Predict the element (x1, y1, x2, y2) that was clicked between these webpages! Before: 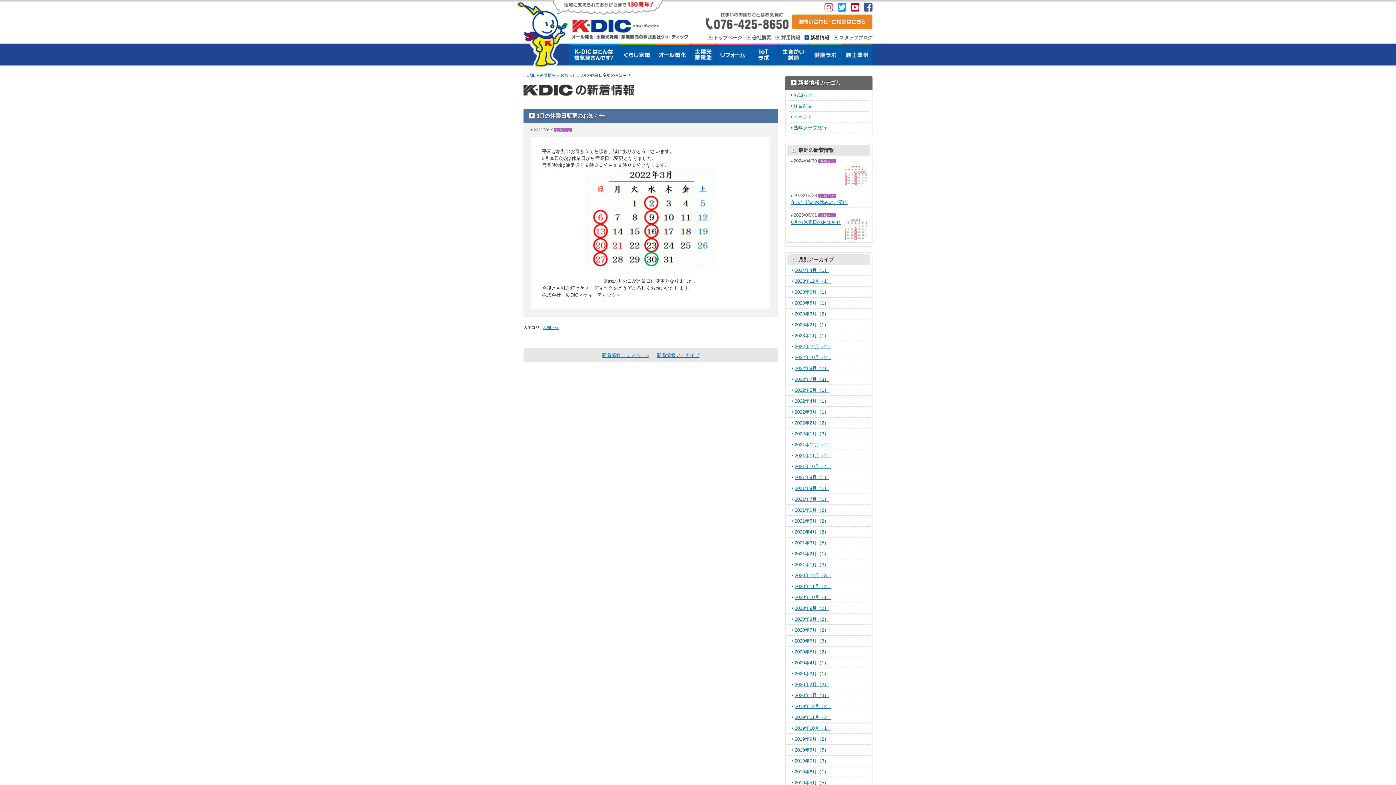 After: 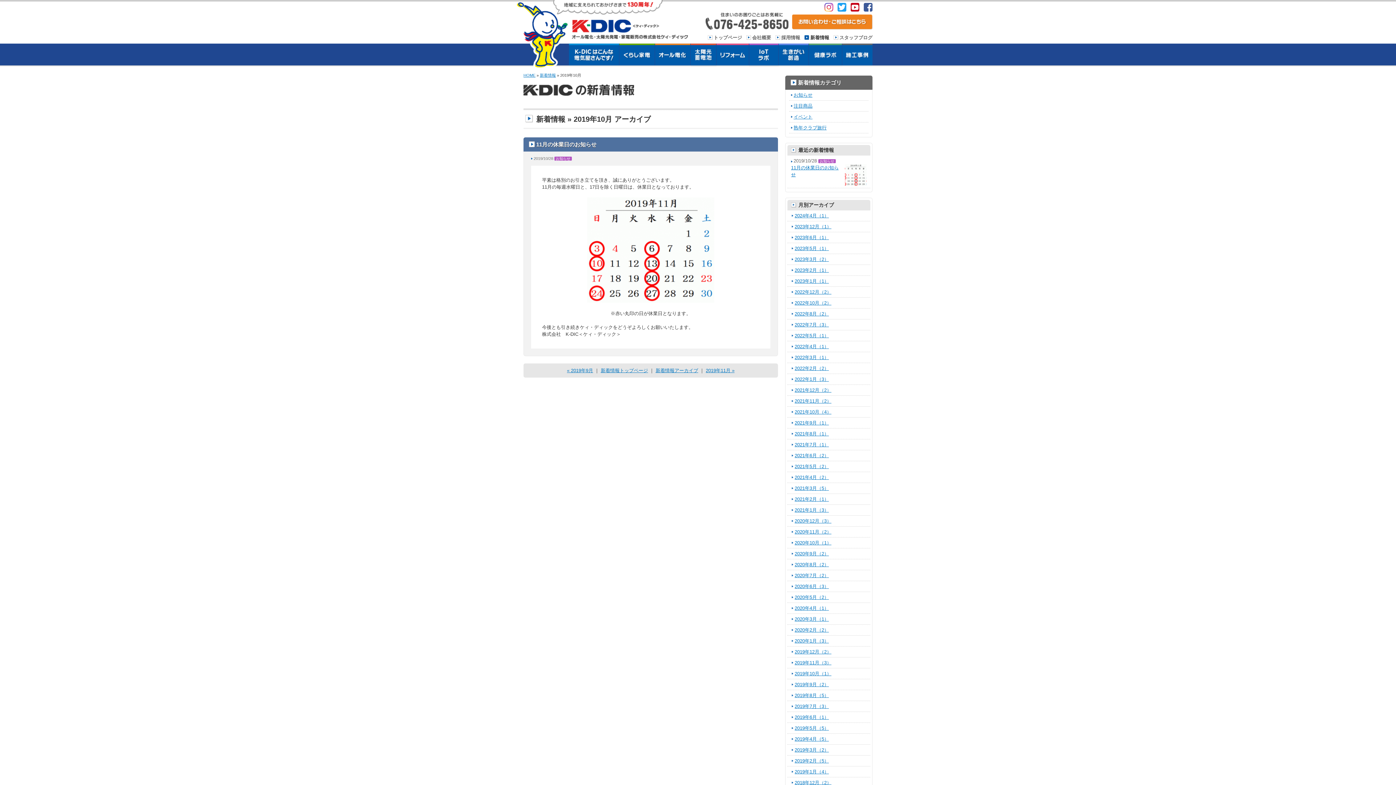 Action: bbox: (794, 725, 831, 731) label: 2019年10月（1）